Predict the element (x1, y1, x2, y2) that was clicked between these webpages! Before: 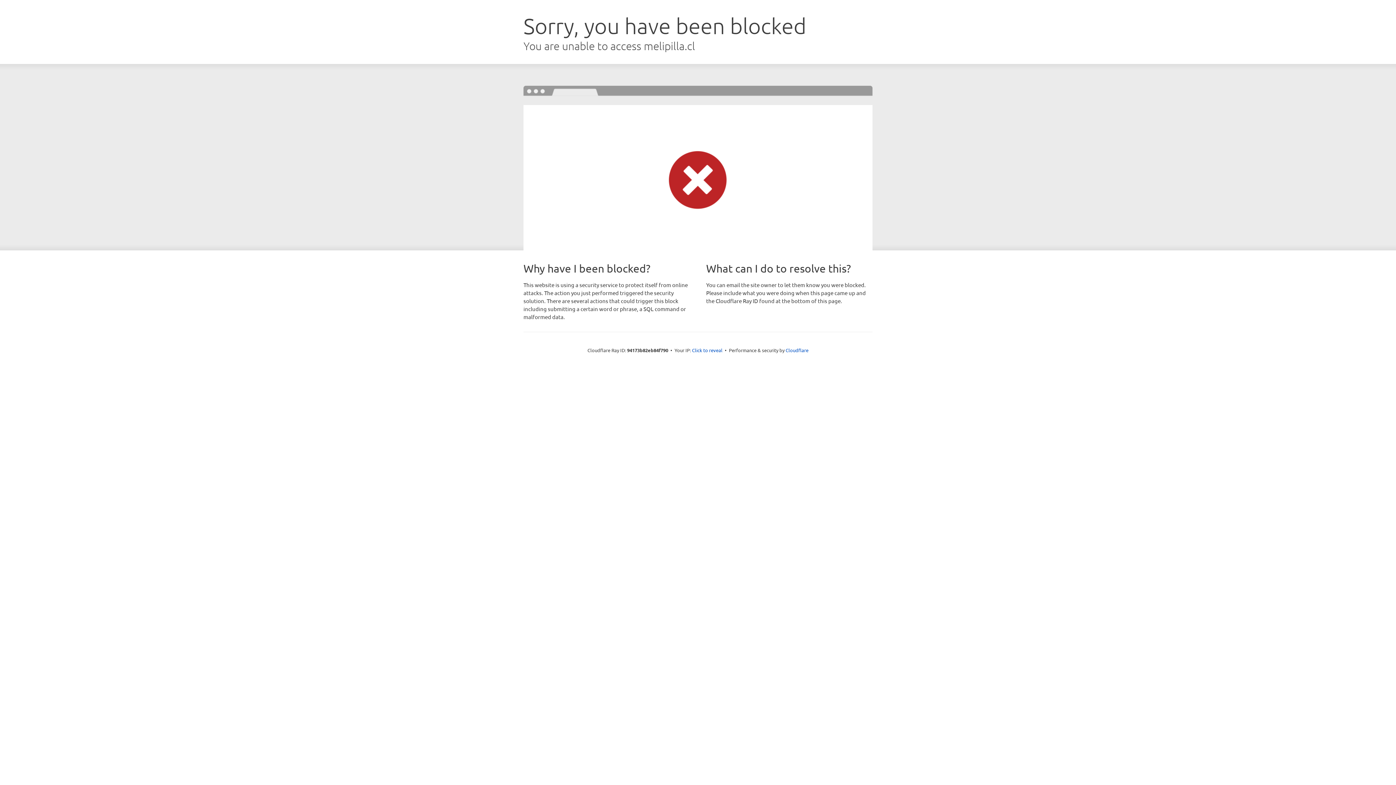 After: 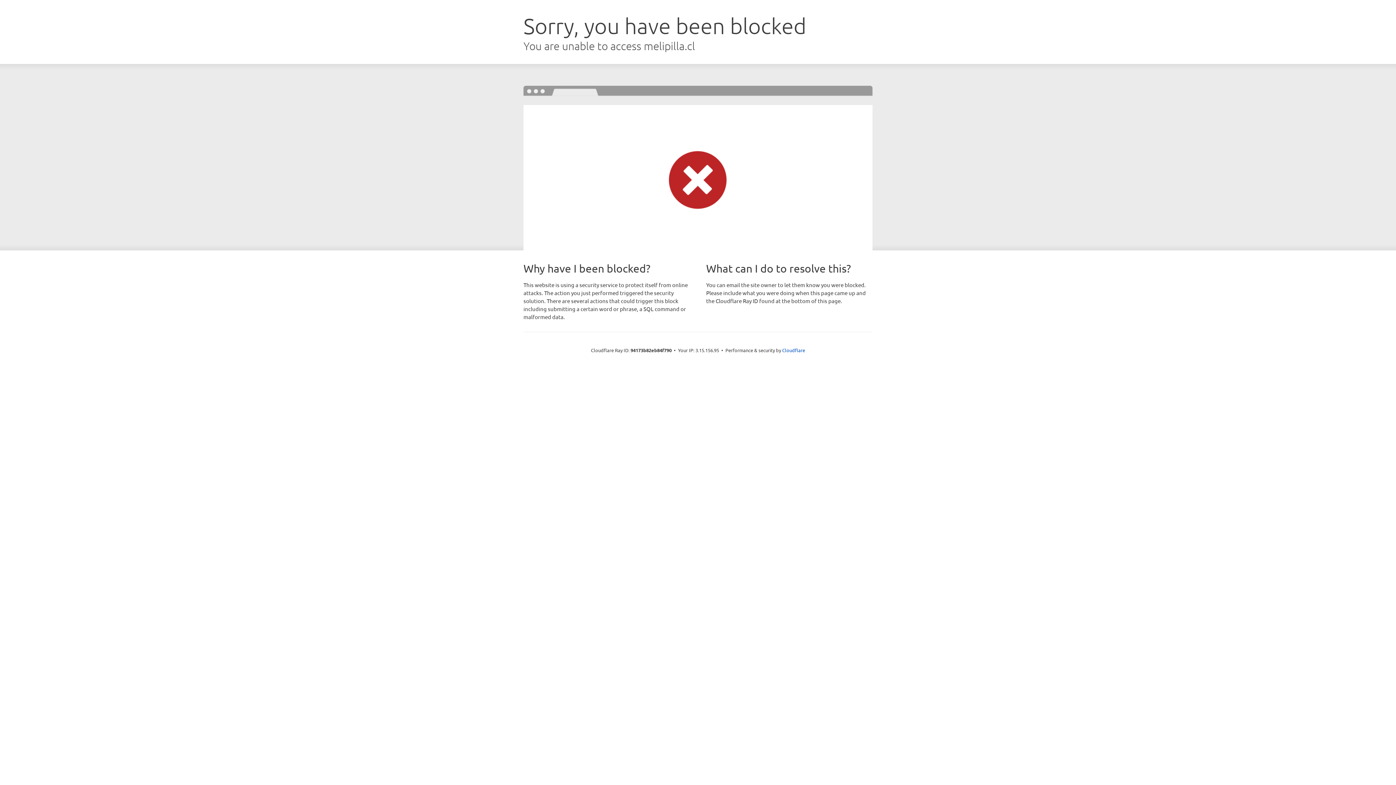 Action: bbox: (692, 346, 722, 353) label: Click to reveal